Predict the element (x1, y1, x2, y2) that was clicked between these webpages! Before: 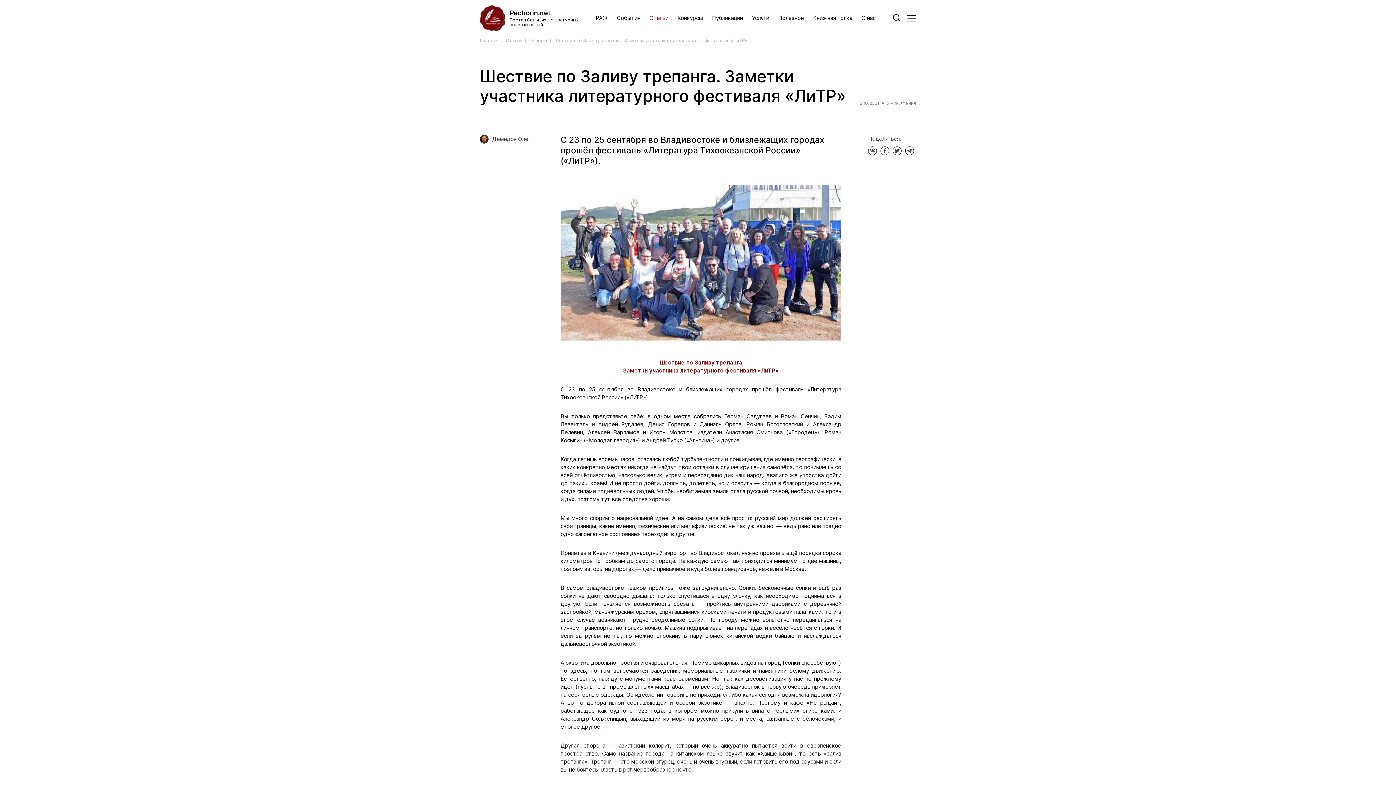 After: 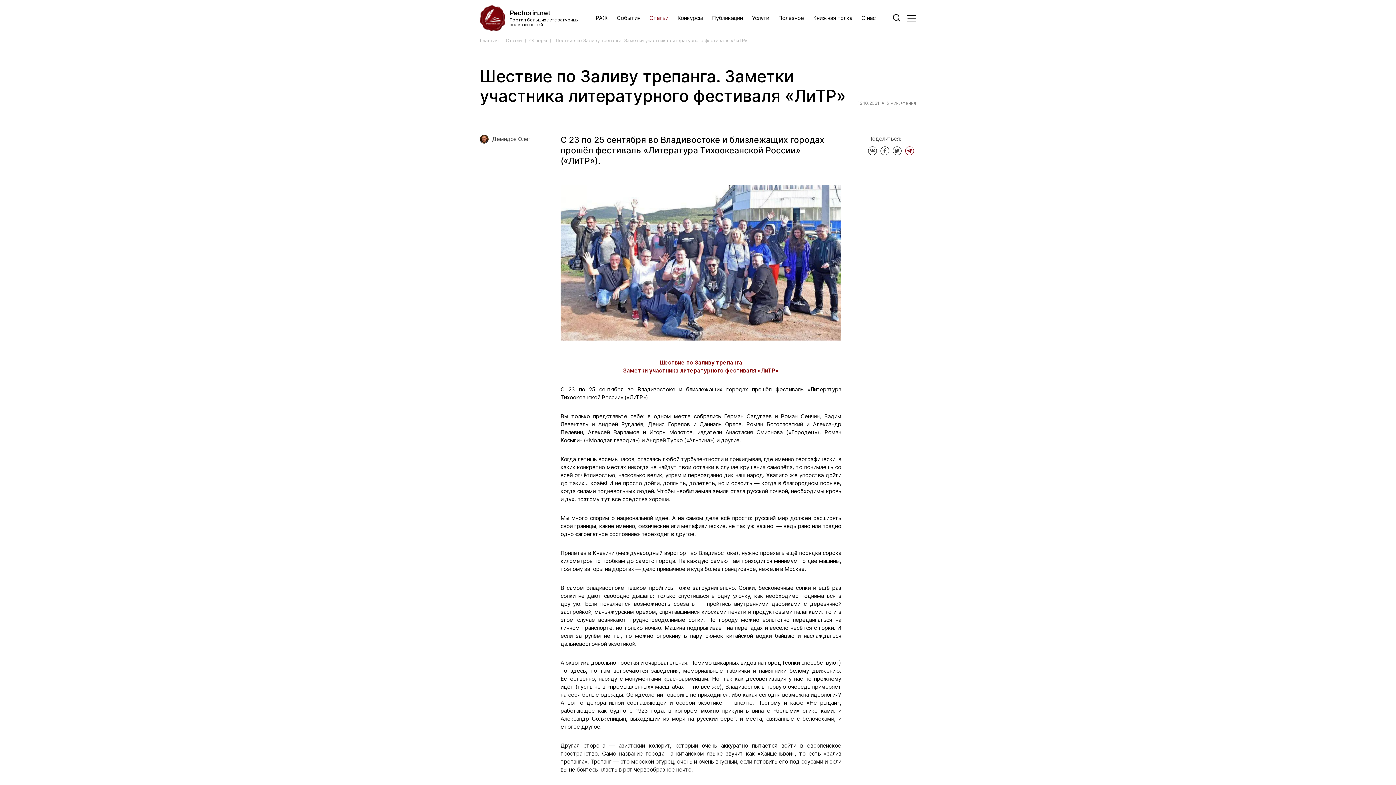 Action: bbox: (905, 146, 914, 155)